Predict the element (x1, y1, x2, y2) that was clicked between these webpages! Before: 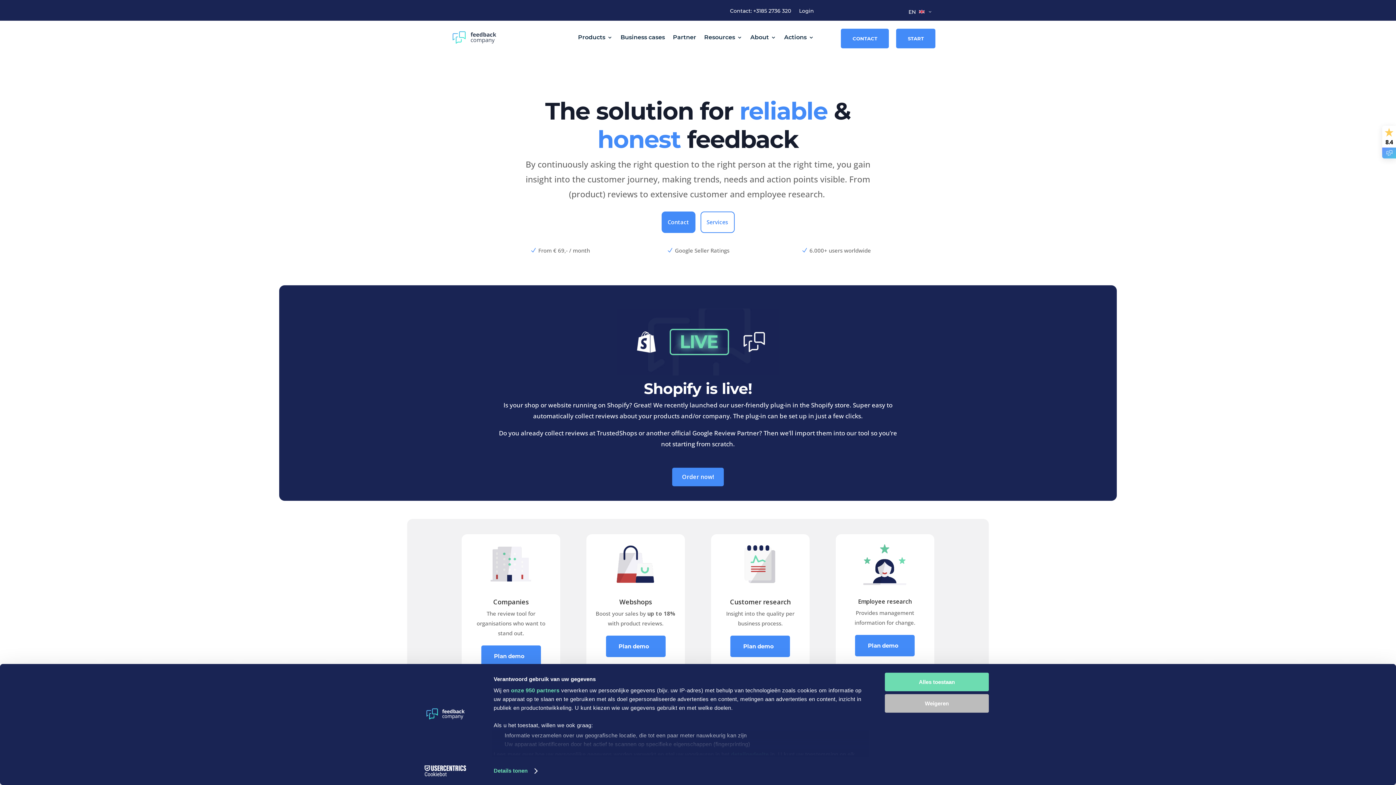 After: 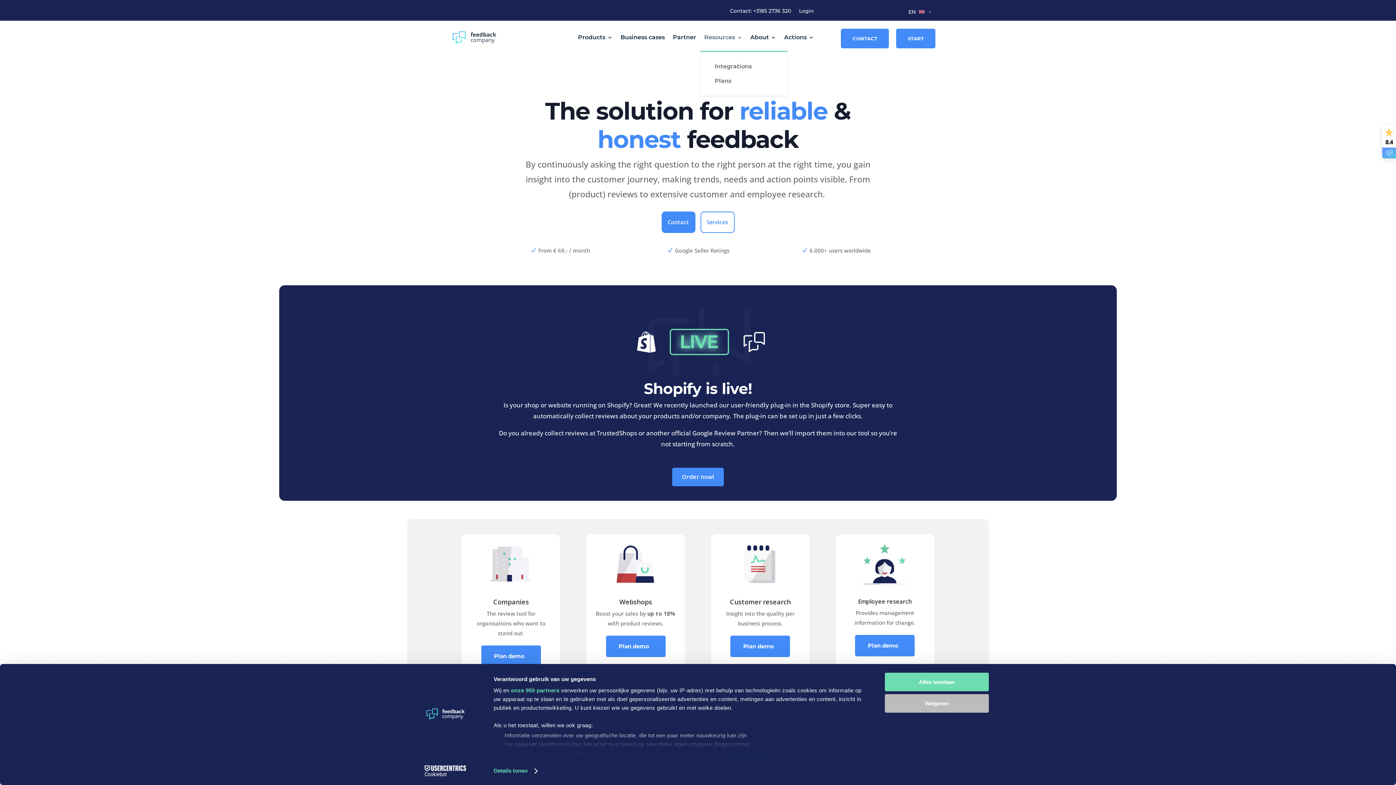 Action: bbox: (704, 23, 742, 51) label: Resources